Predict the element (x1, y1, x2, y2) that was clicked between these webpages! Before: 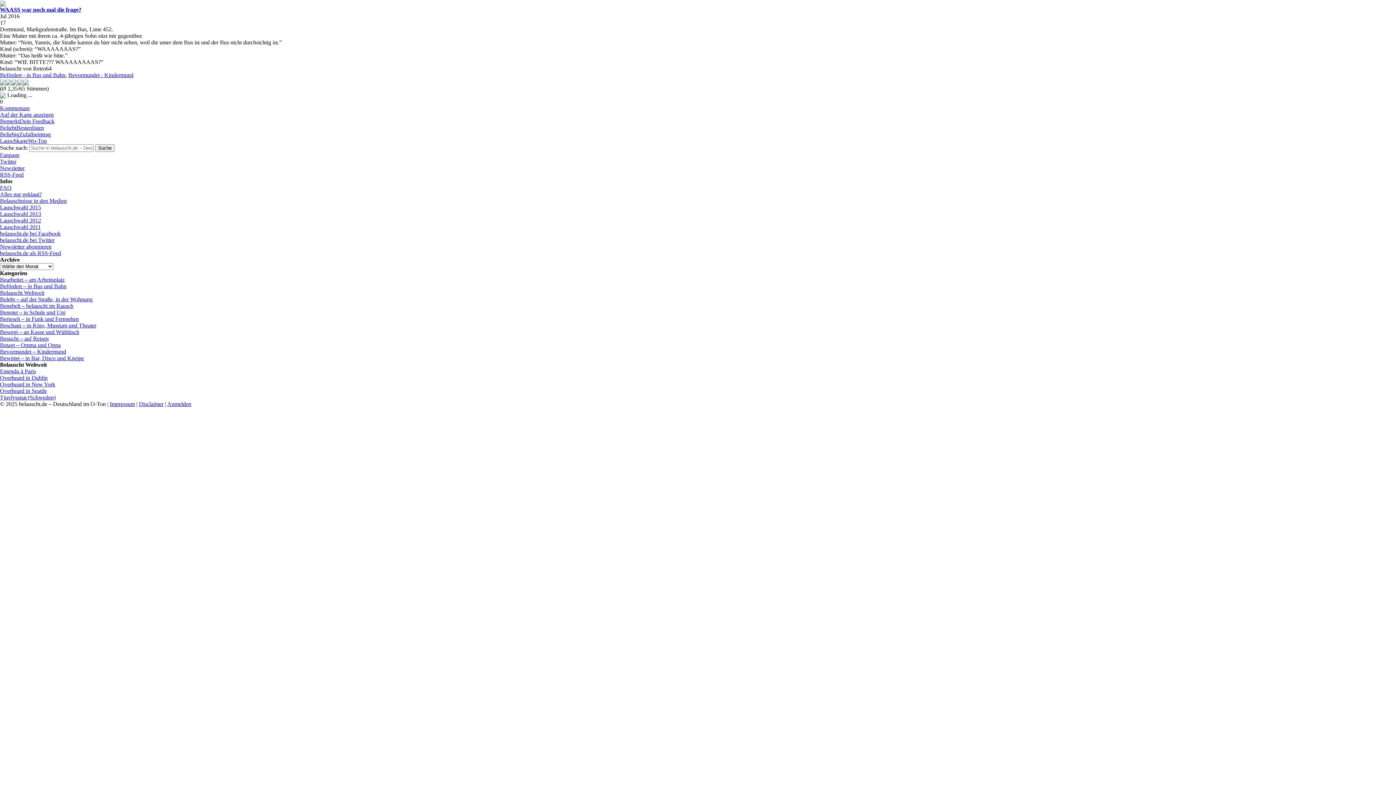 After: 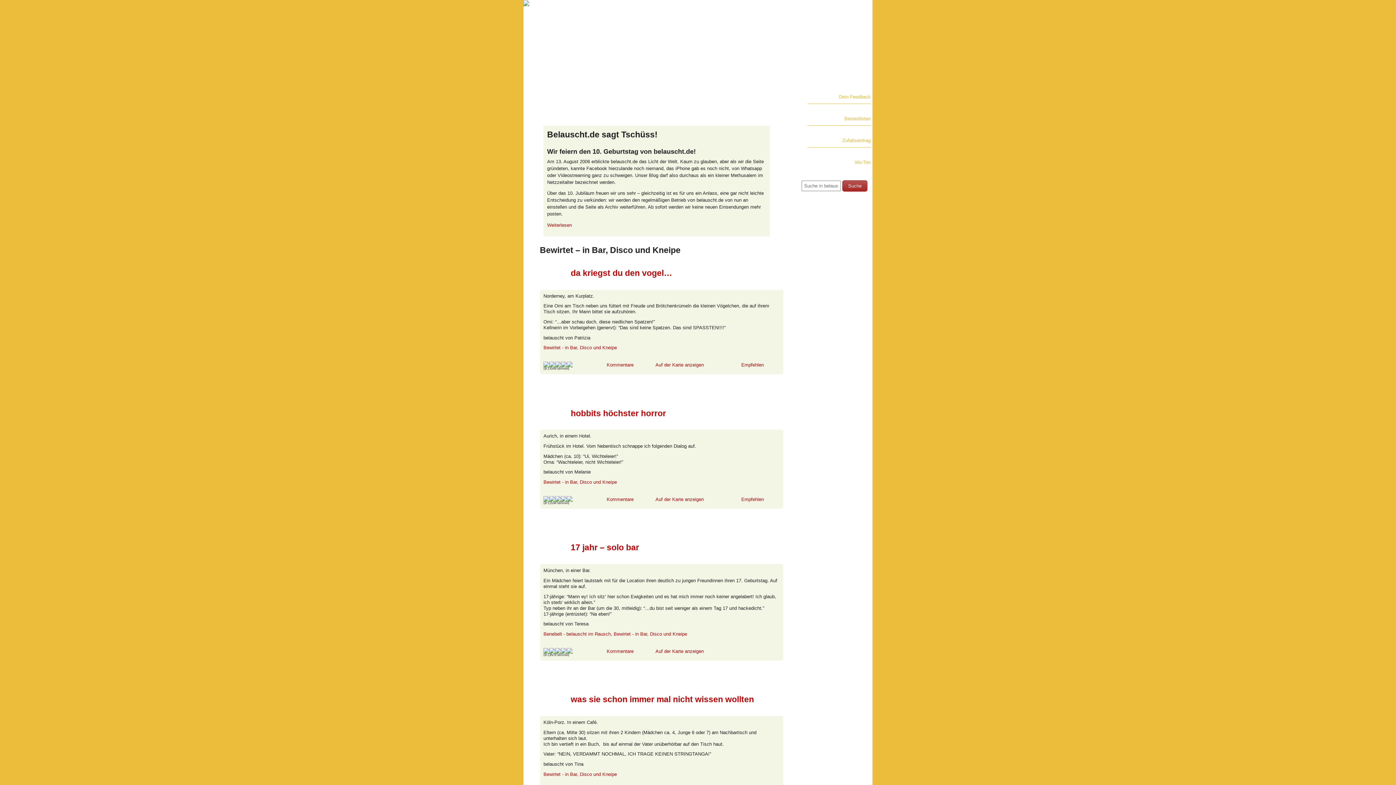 Action: label: Bewirtet – in Bar, Disco und Kneipe bbox: (0, 355, 84, 361)